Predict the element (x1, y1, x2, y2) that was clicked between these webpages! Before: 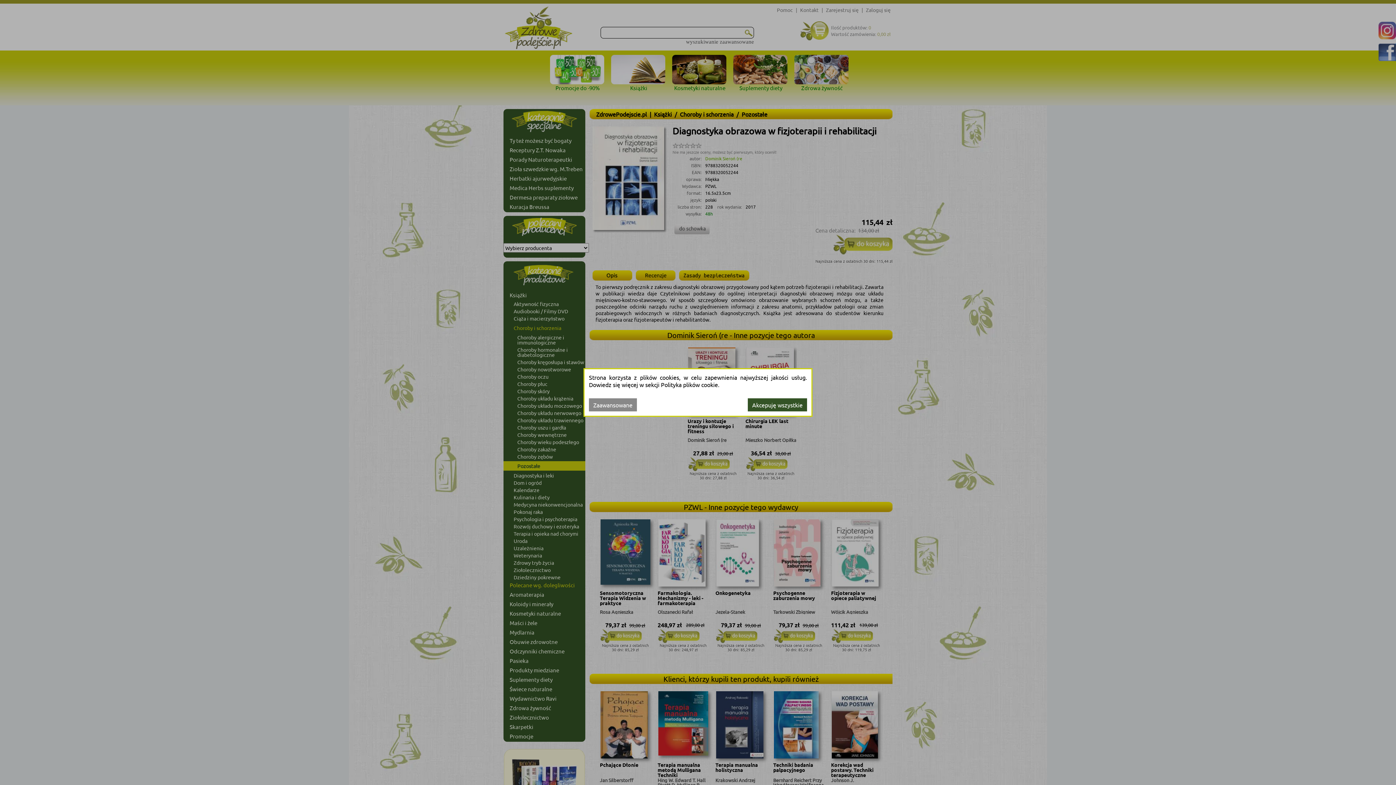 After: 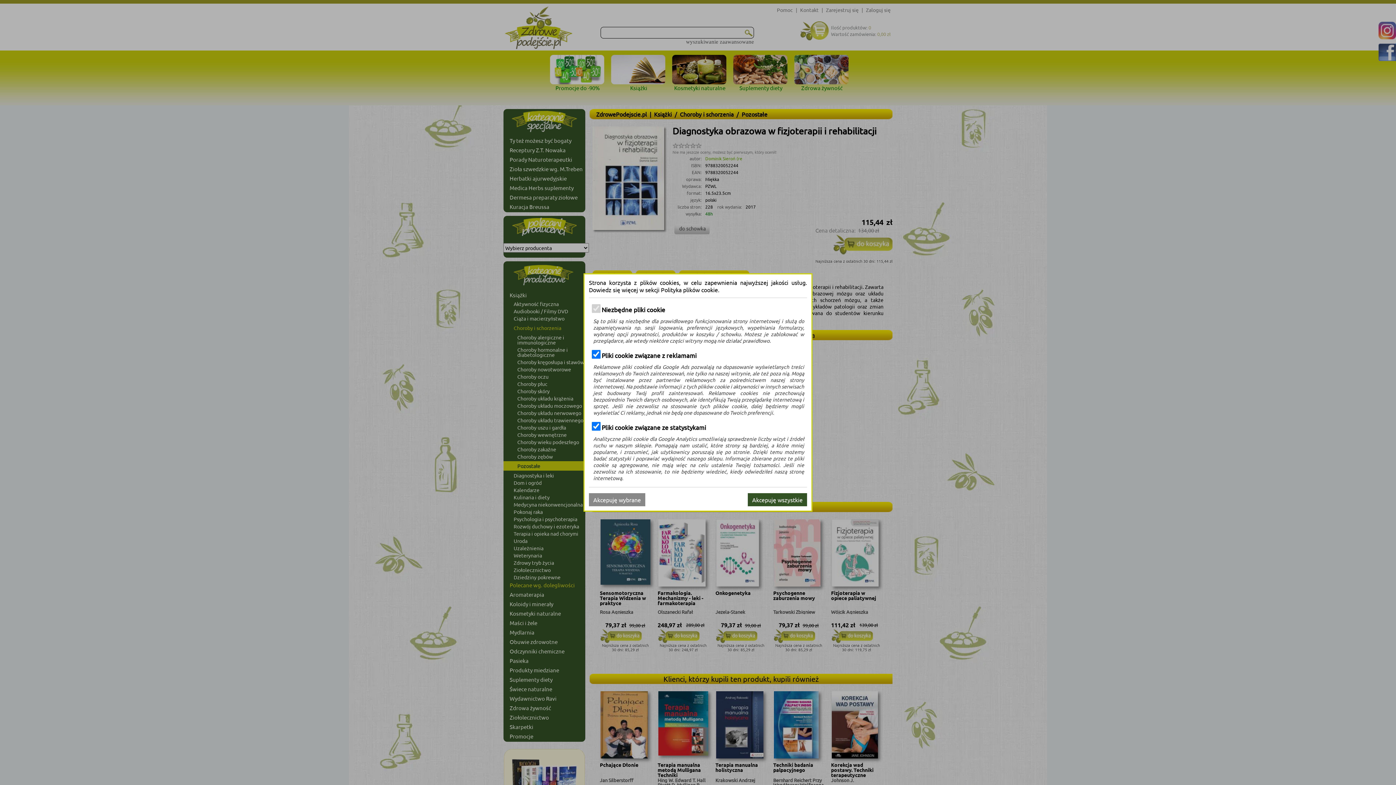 Action: bbox: (589, 398, 637, 411) label: Zaawansowane